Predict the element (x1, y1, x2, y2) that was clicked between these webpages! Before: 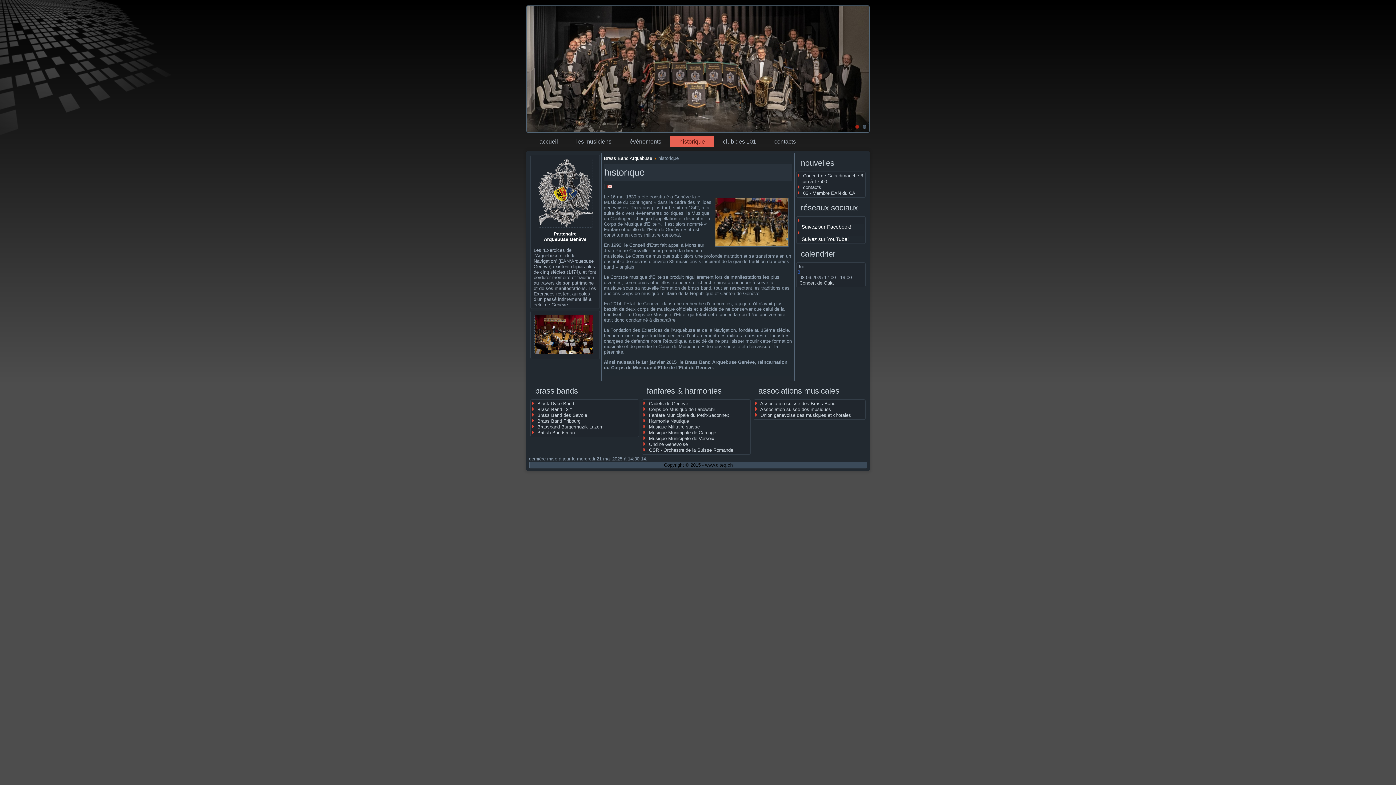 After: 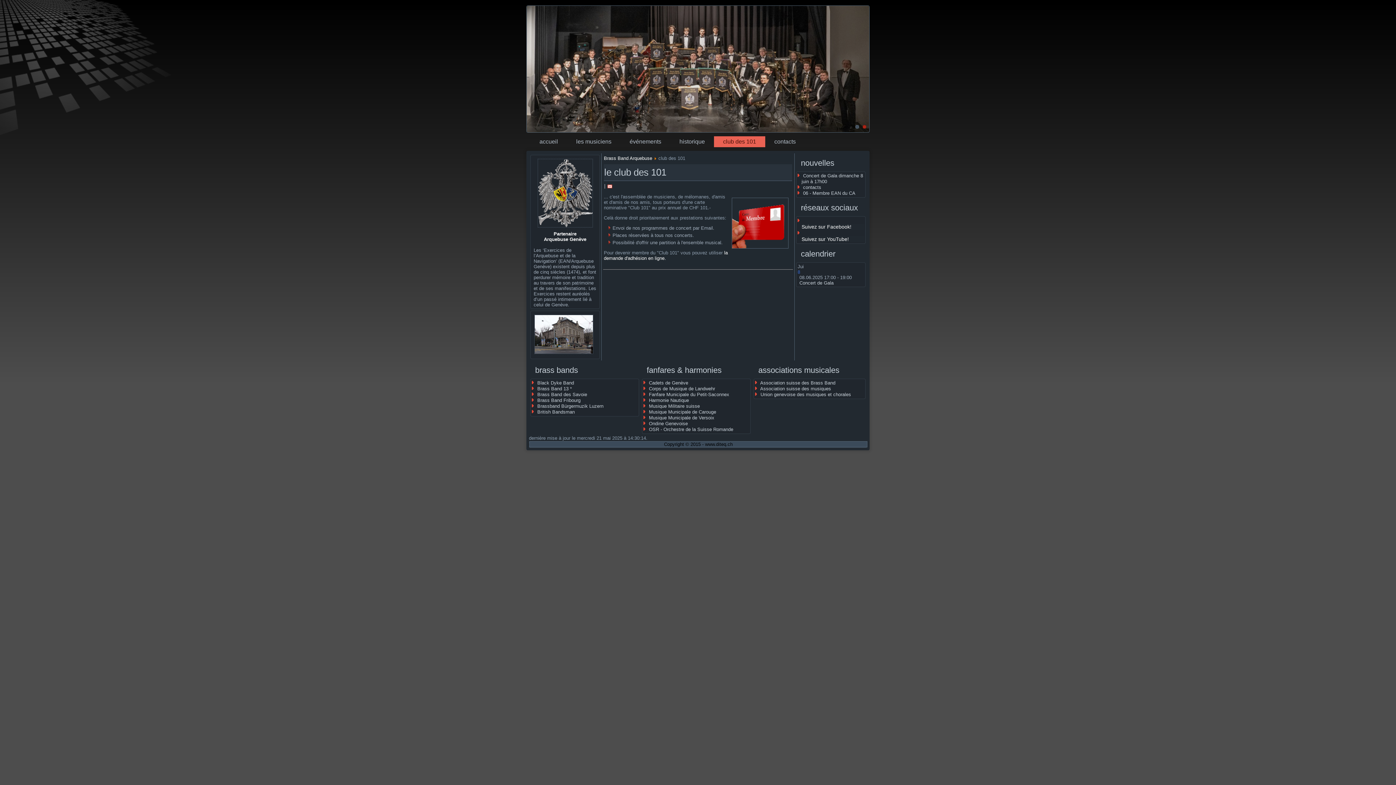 Action: label: club des 101 bbox: (714, 136, 765, 147)